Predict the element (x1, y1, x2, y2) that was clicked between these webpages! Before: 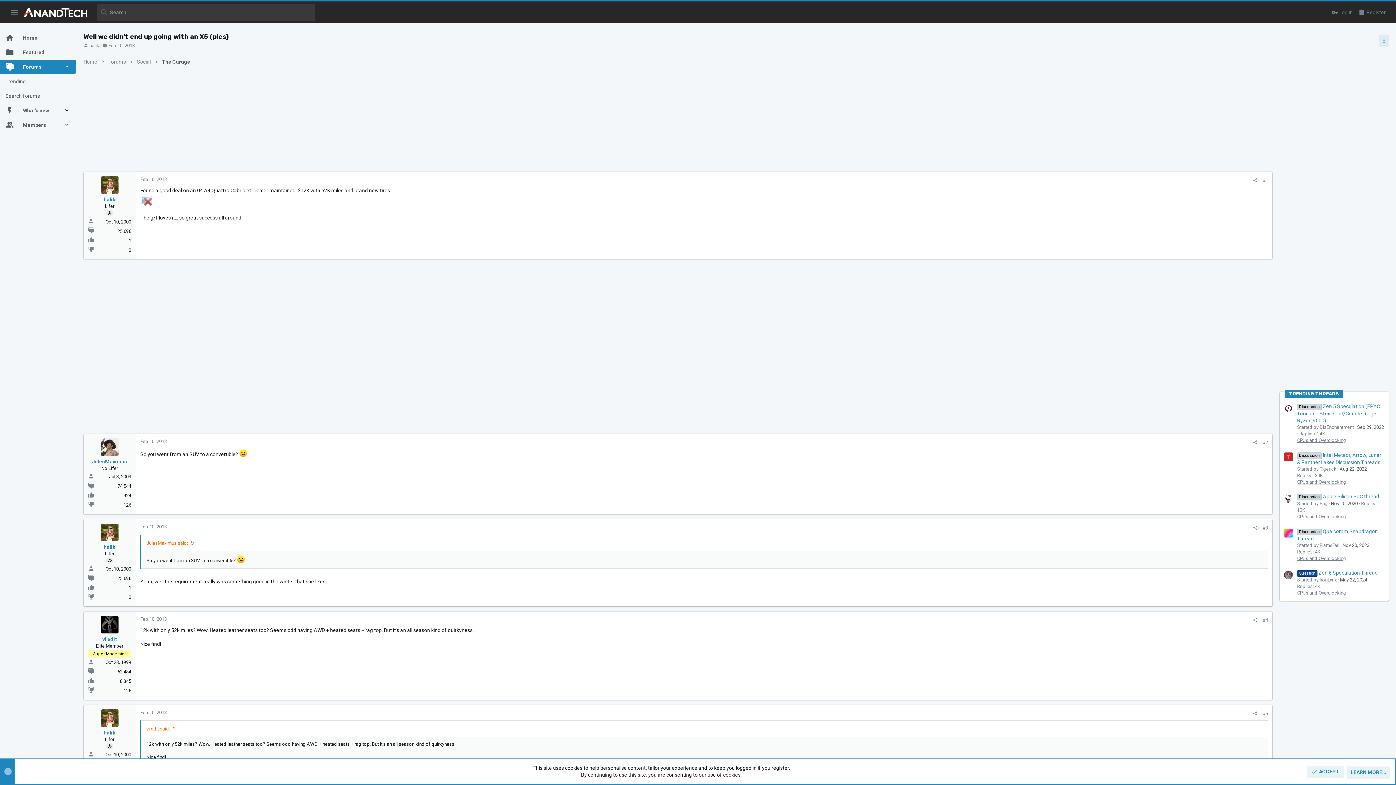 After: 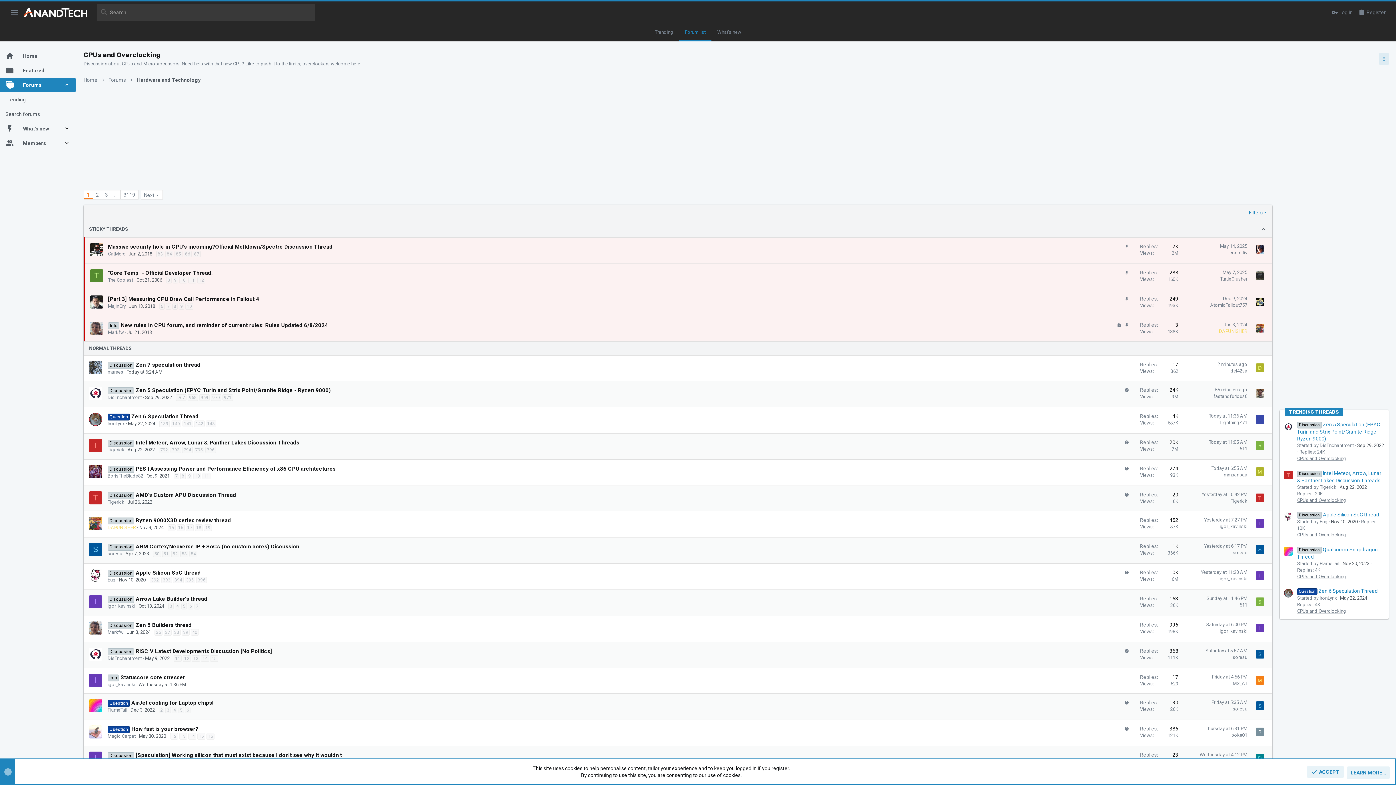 Action: label: CPUs and Overclocking bbox: (1297, 555, 1346, 561)